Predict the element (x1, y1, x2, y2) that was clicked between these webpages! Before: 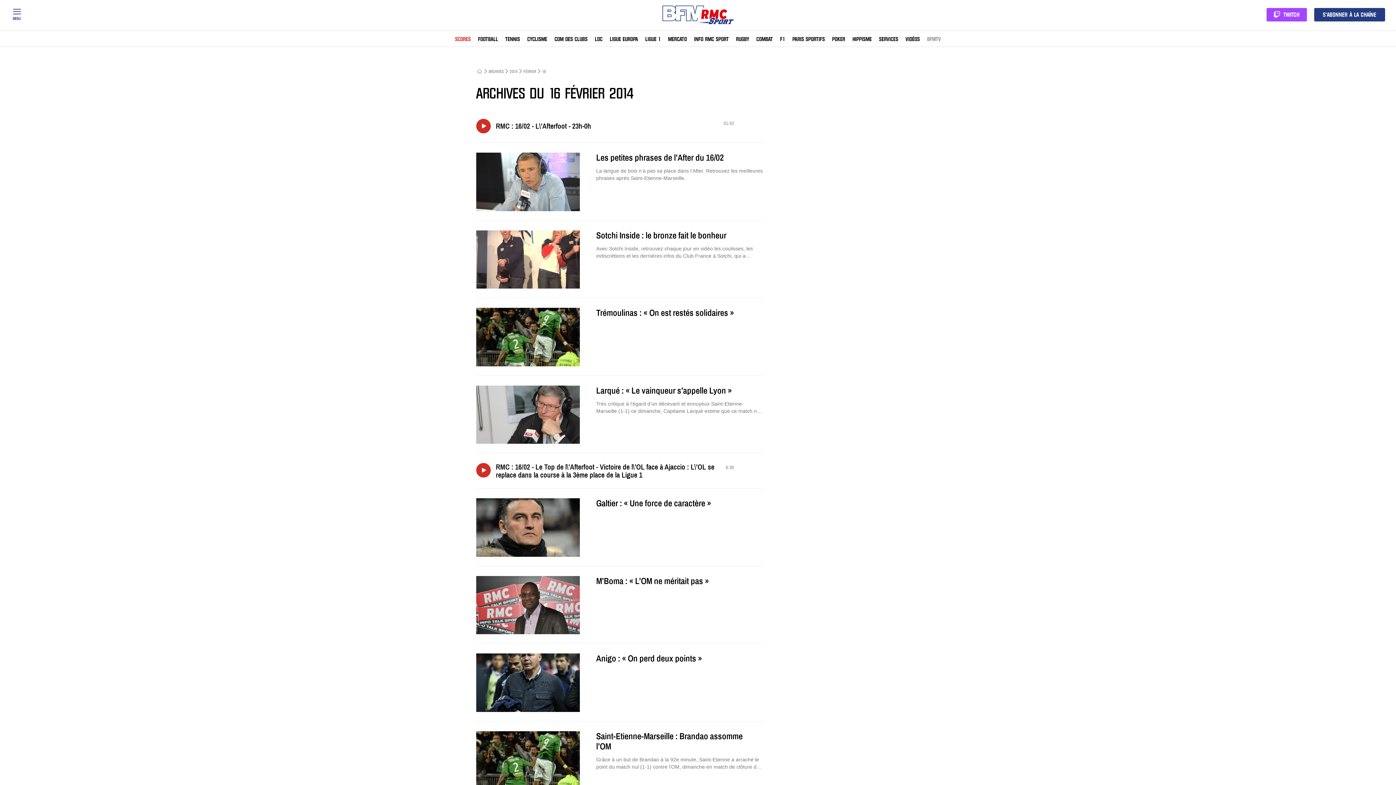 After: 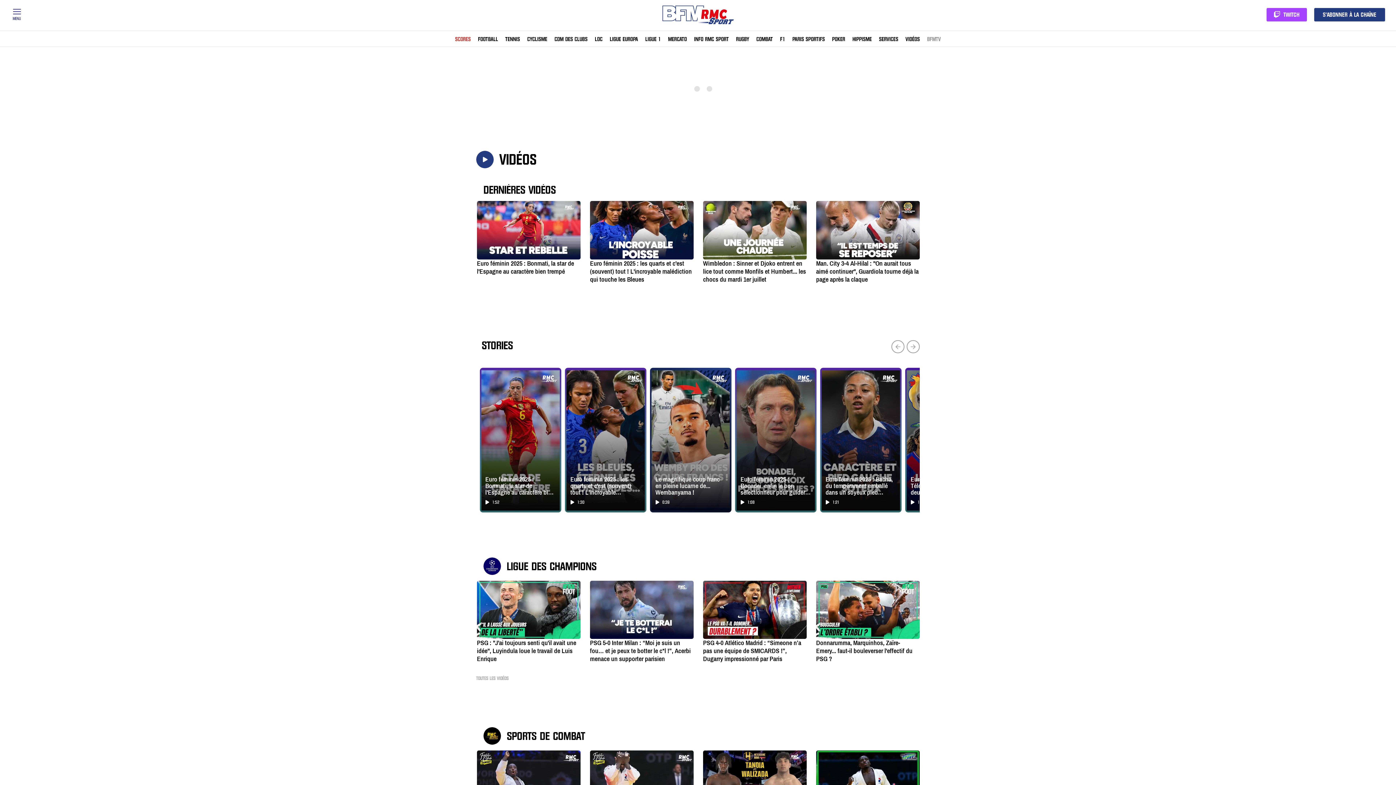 Action: bbox: (905, 37, 920, 41) label: VIDÉOS